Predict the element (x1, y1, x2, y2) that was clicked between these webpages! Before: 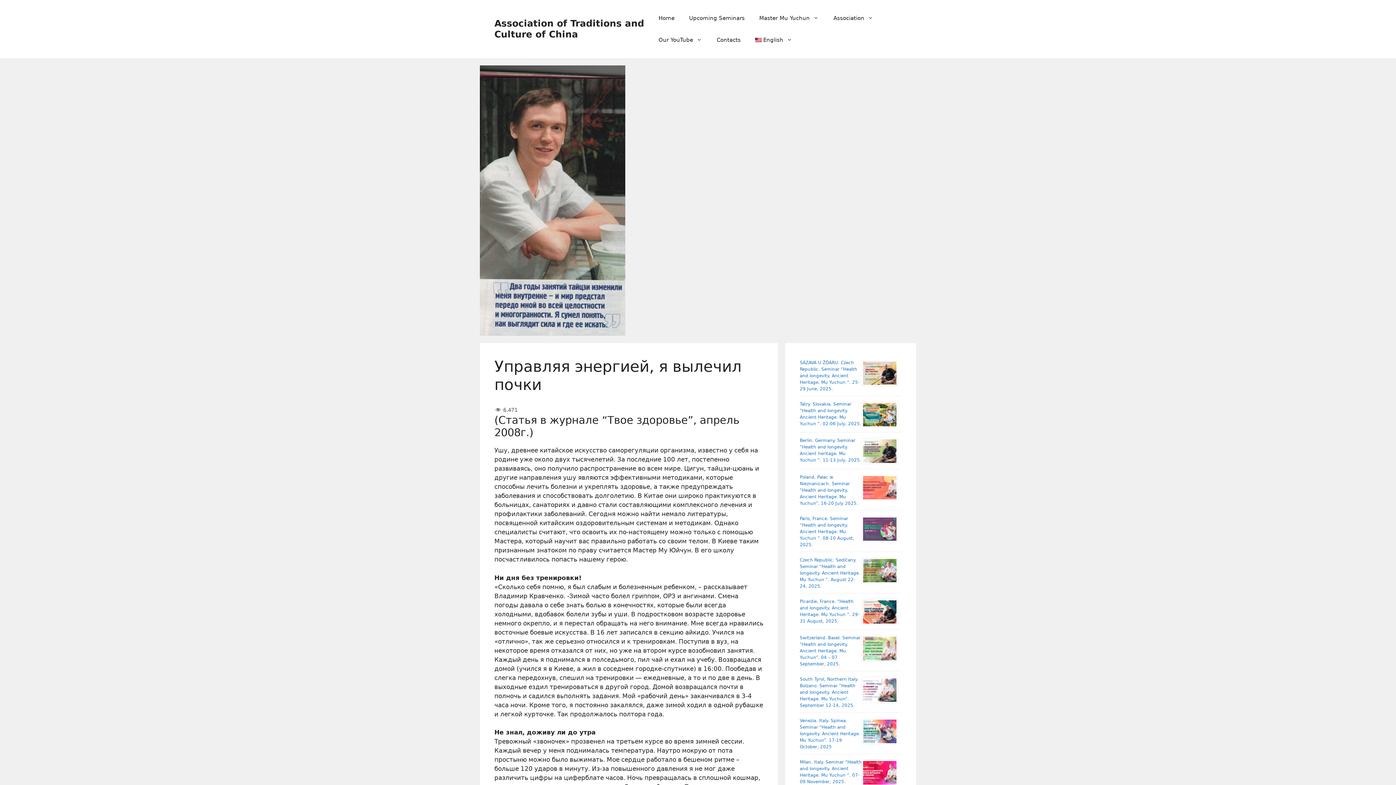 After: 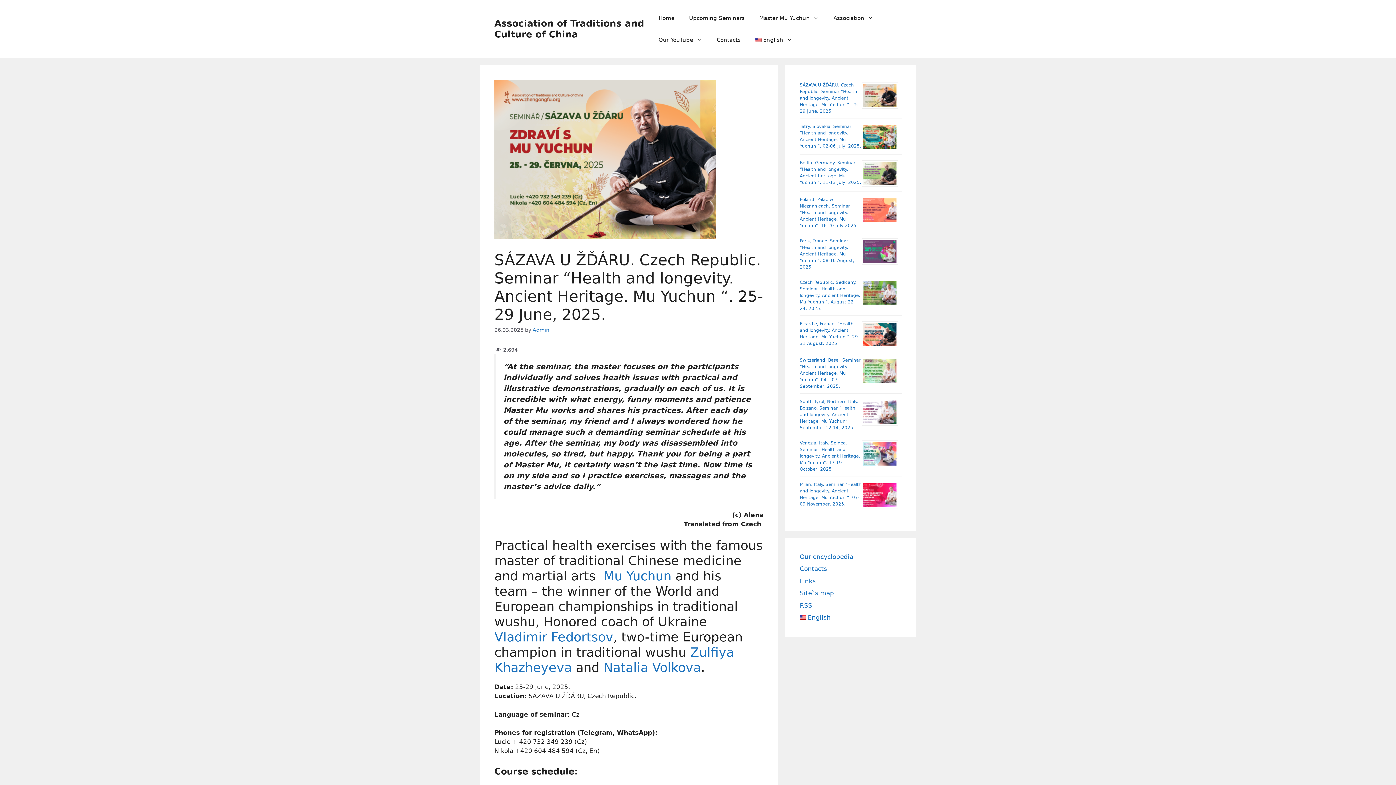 Action: bbox: (800, 360, 859, 391) label: SÁZAVA U ŽĎÁRU. Czech Republic. Seminar “Health and longevity. Ancient Heritage. Mu Yuchun “. 25-29 June, 2025.